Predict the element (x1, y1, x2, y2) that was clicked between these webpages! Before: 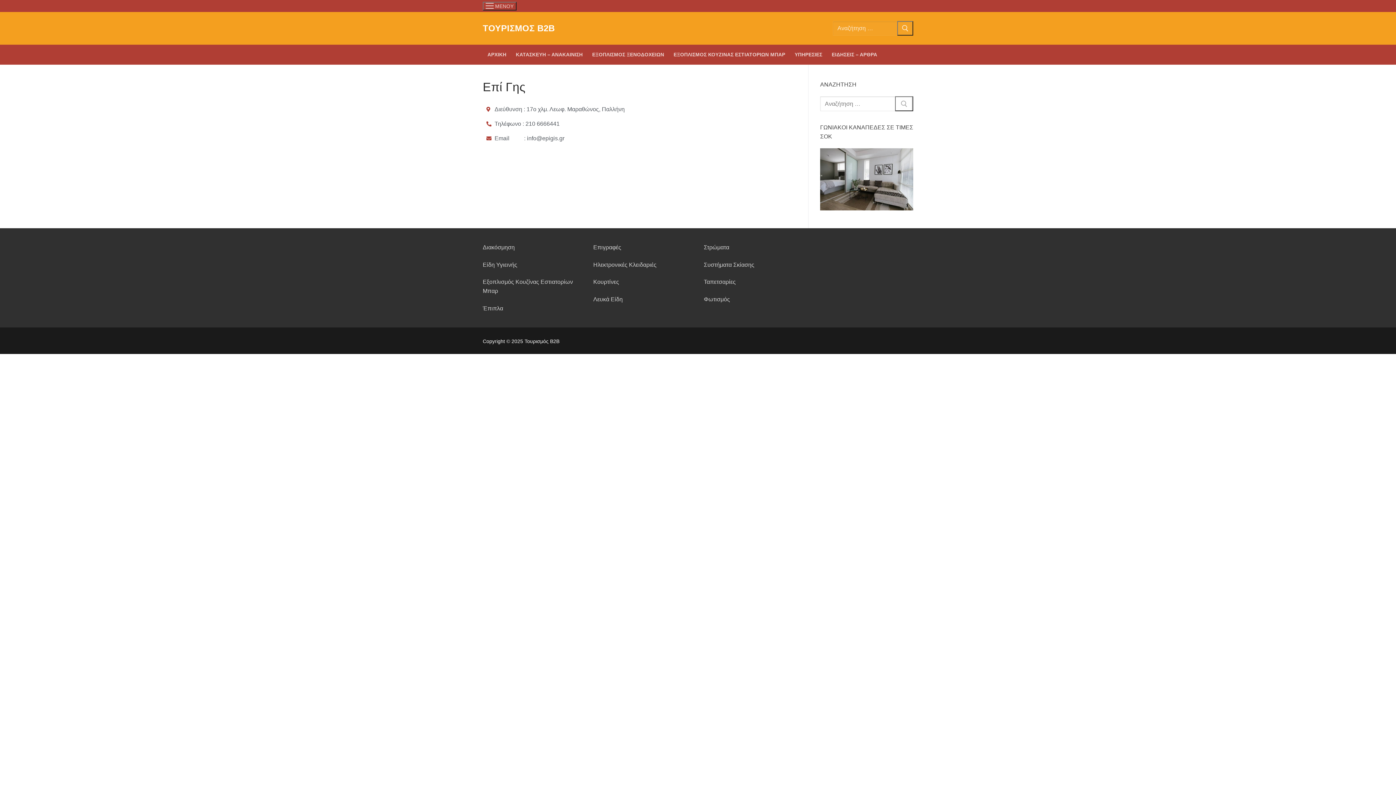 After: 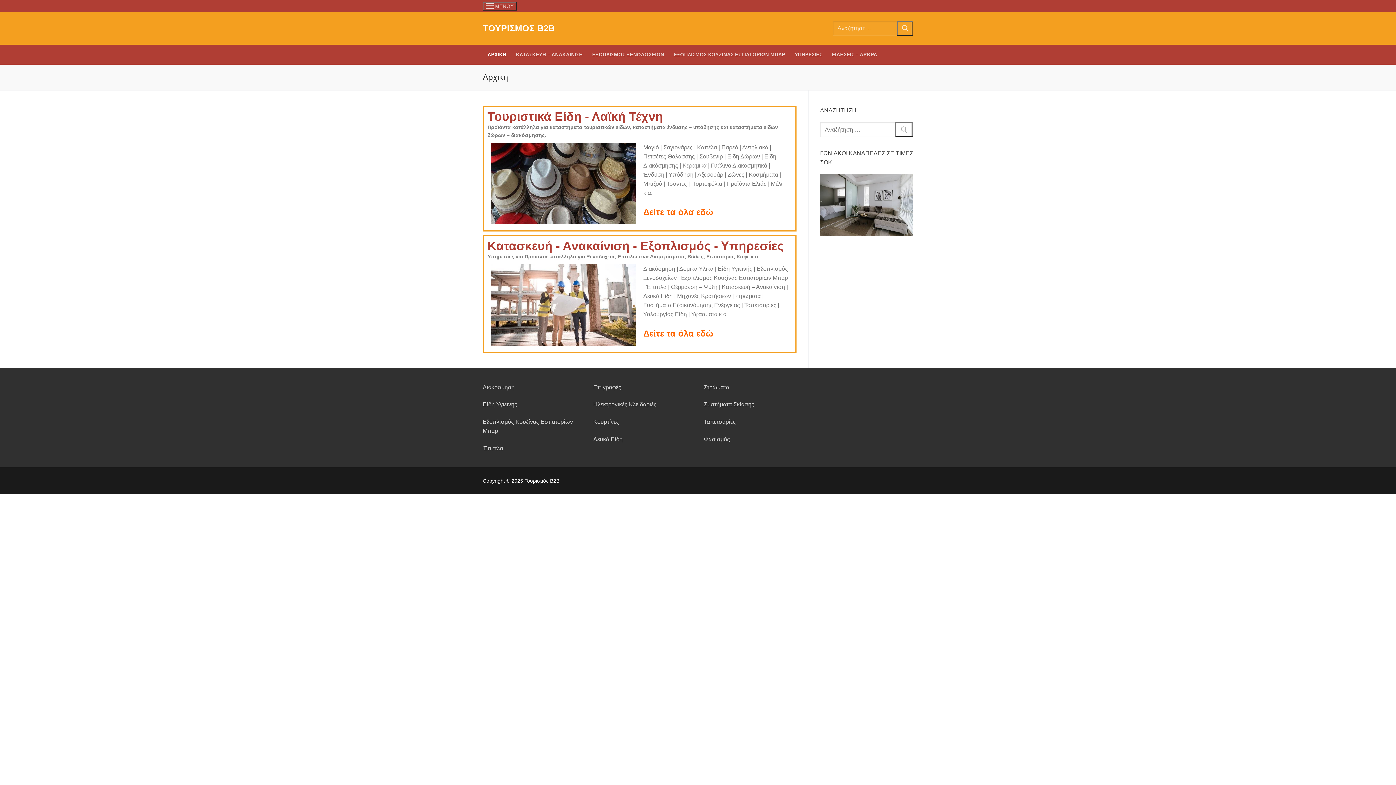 Action: label: ΑΡΧΙΚΗ bbox: (482, 48, 511, 61)